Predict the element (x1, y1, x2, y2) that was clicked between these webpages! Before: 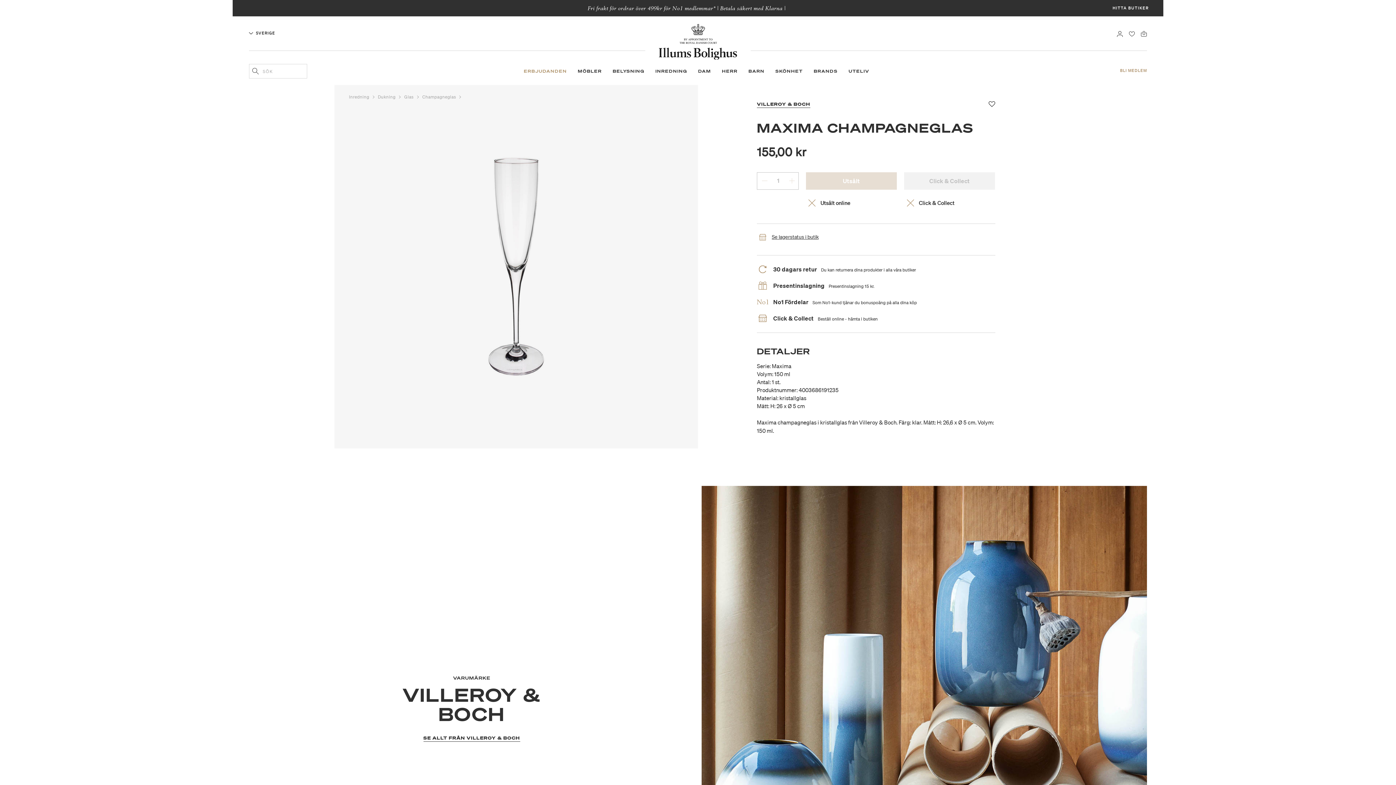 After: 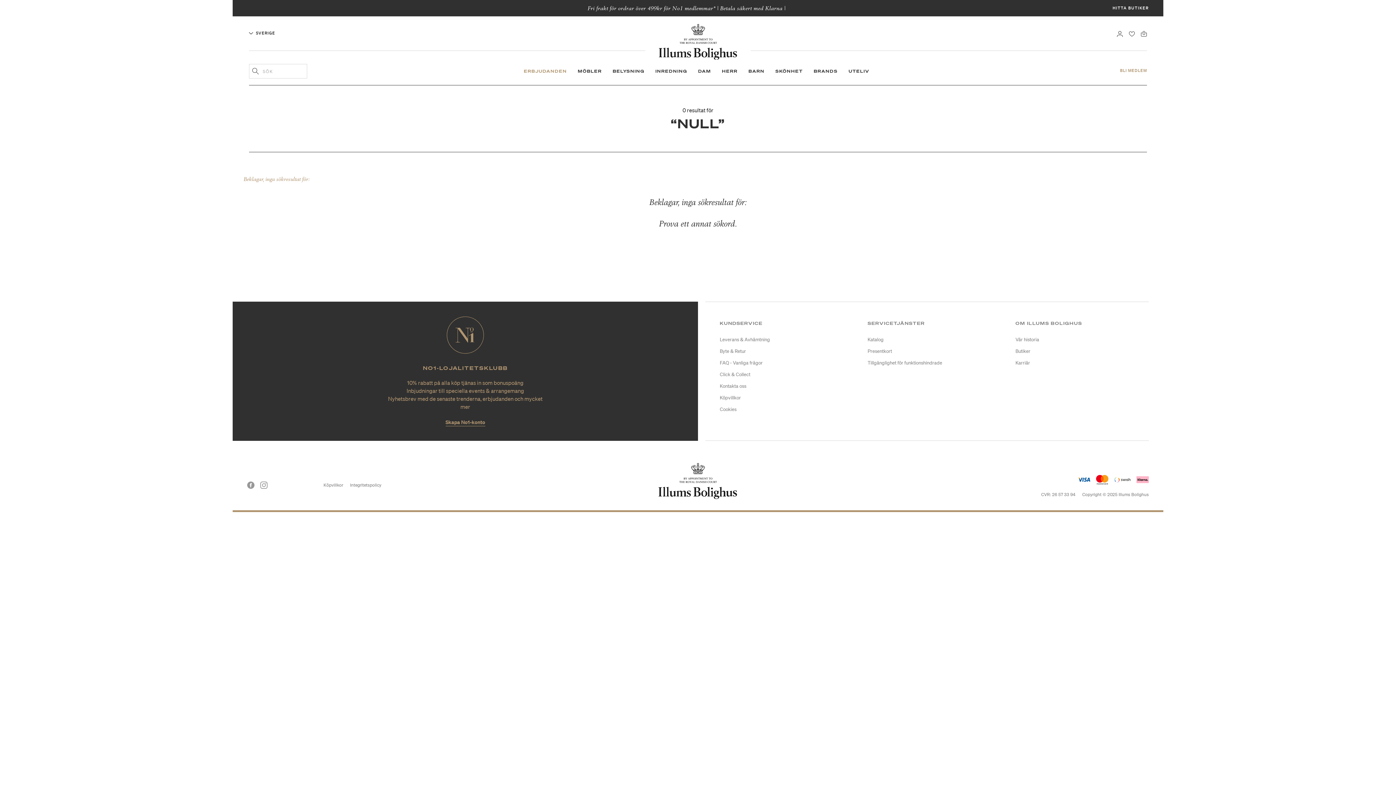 Action: label: Lägg till sökord bbox: (252, 67, 258, 75)